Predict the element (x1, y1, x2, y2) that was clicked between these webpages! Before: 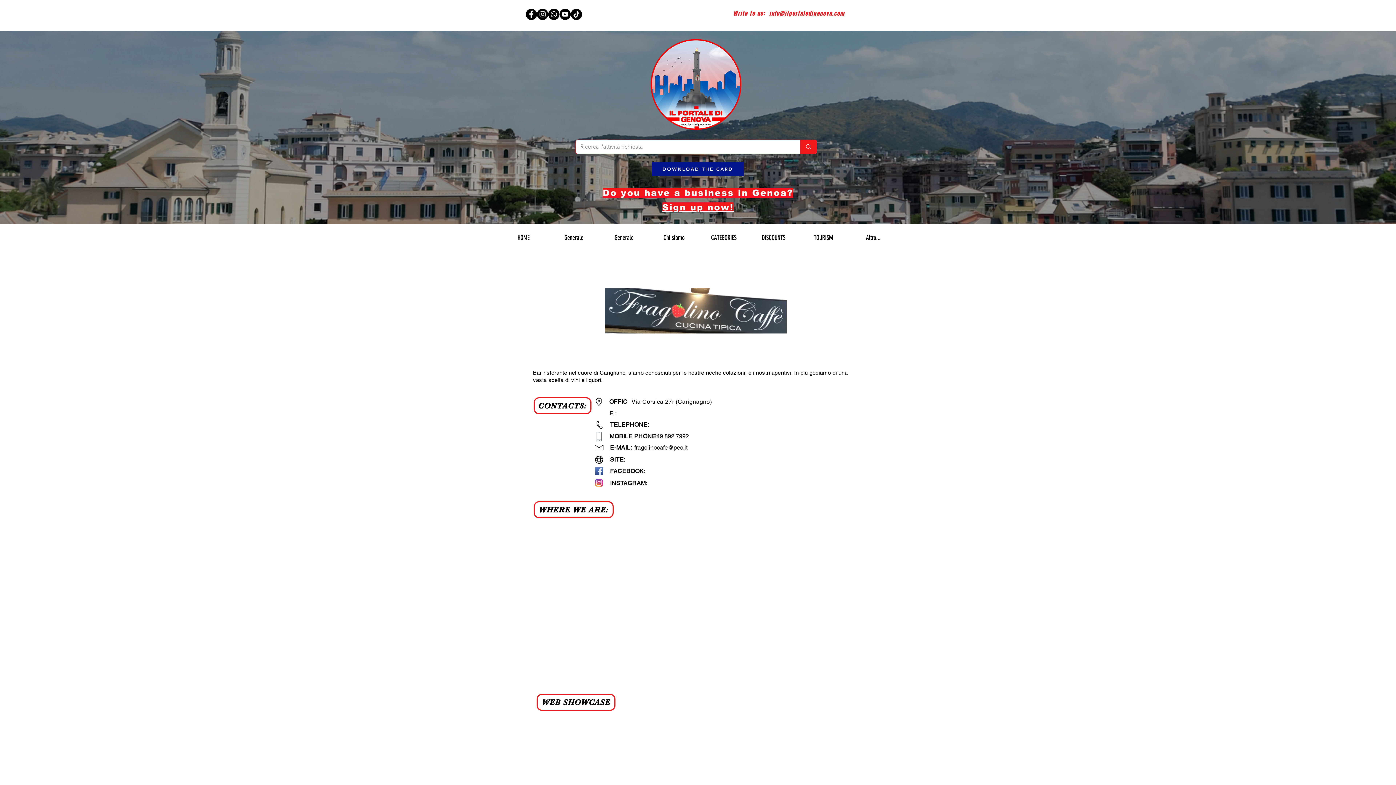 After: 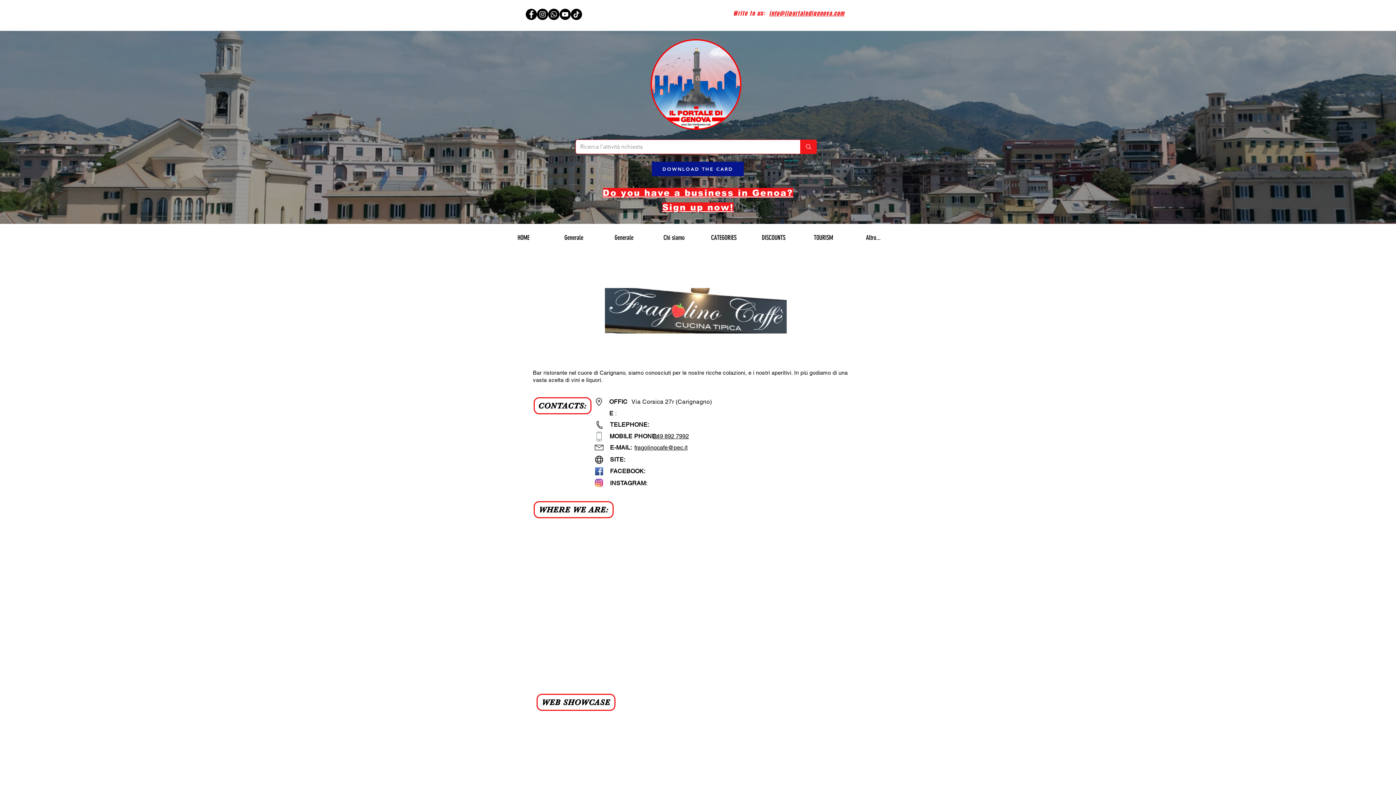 Action: label: fragolinocafe@pec.it bbox: (634, 444, 687, 451)